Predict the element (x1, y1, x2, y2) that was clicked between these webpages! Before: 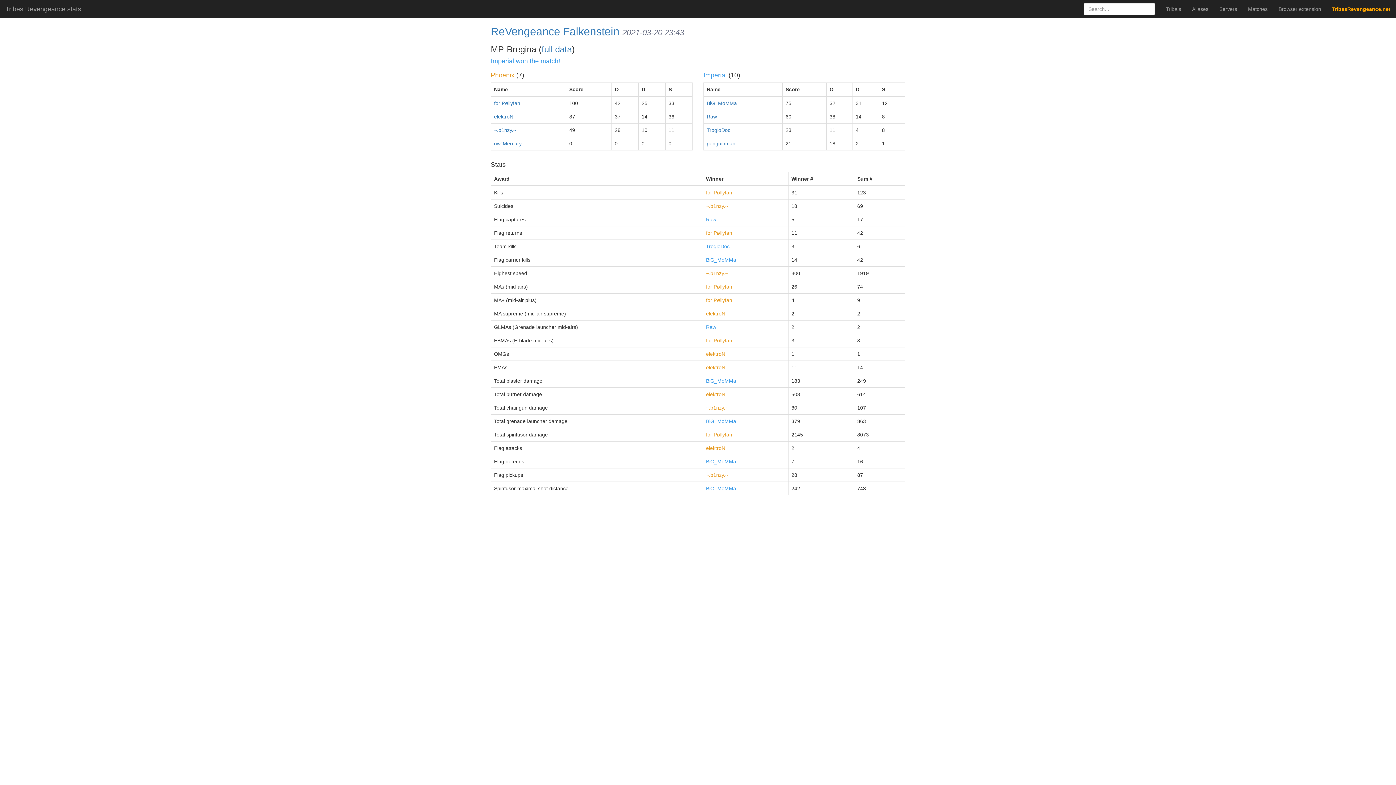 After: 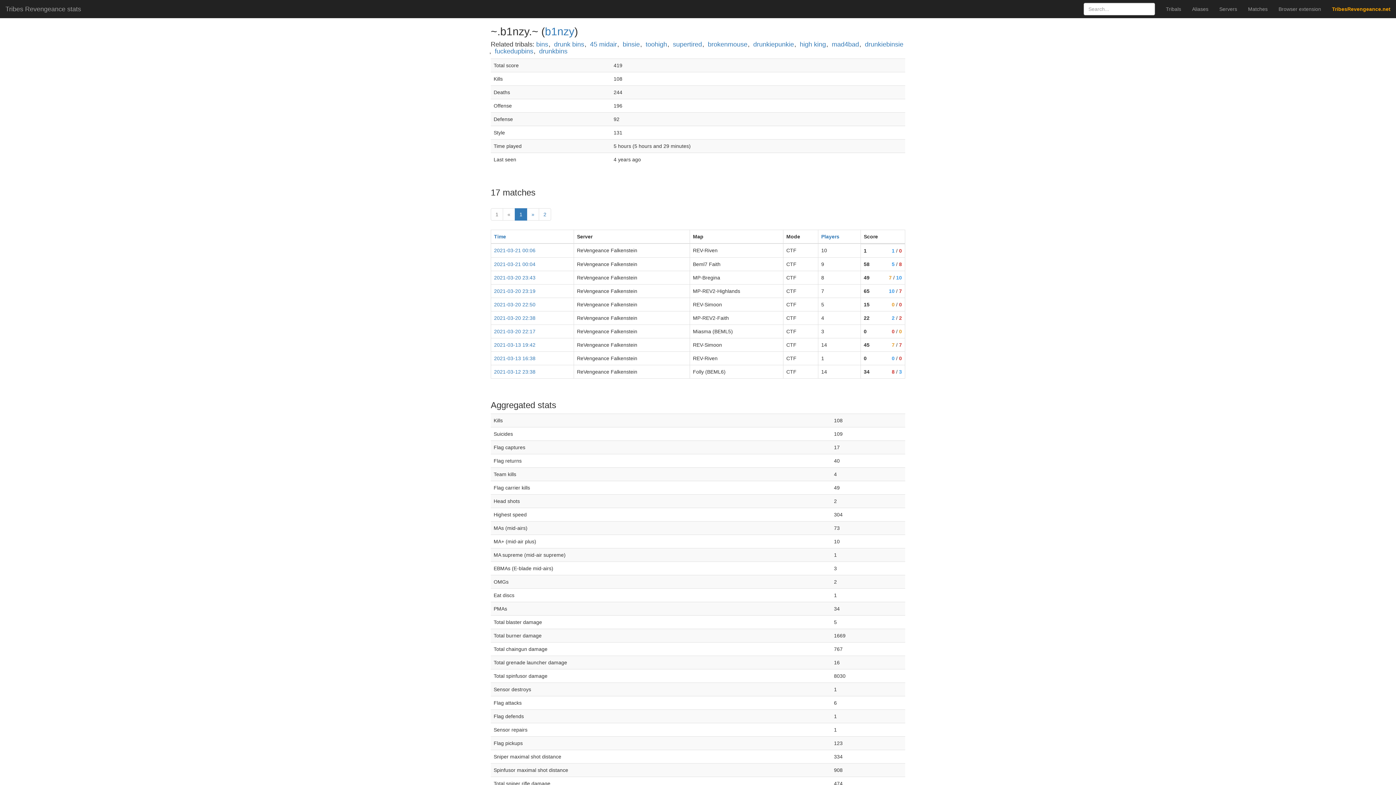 Action: bbox: (706, 472, 728, 478) label: ~.b1nzy.~